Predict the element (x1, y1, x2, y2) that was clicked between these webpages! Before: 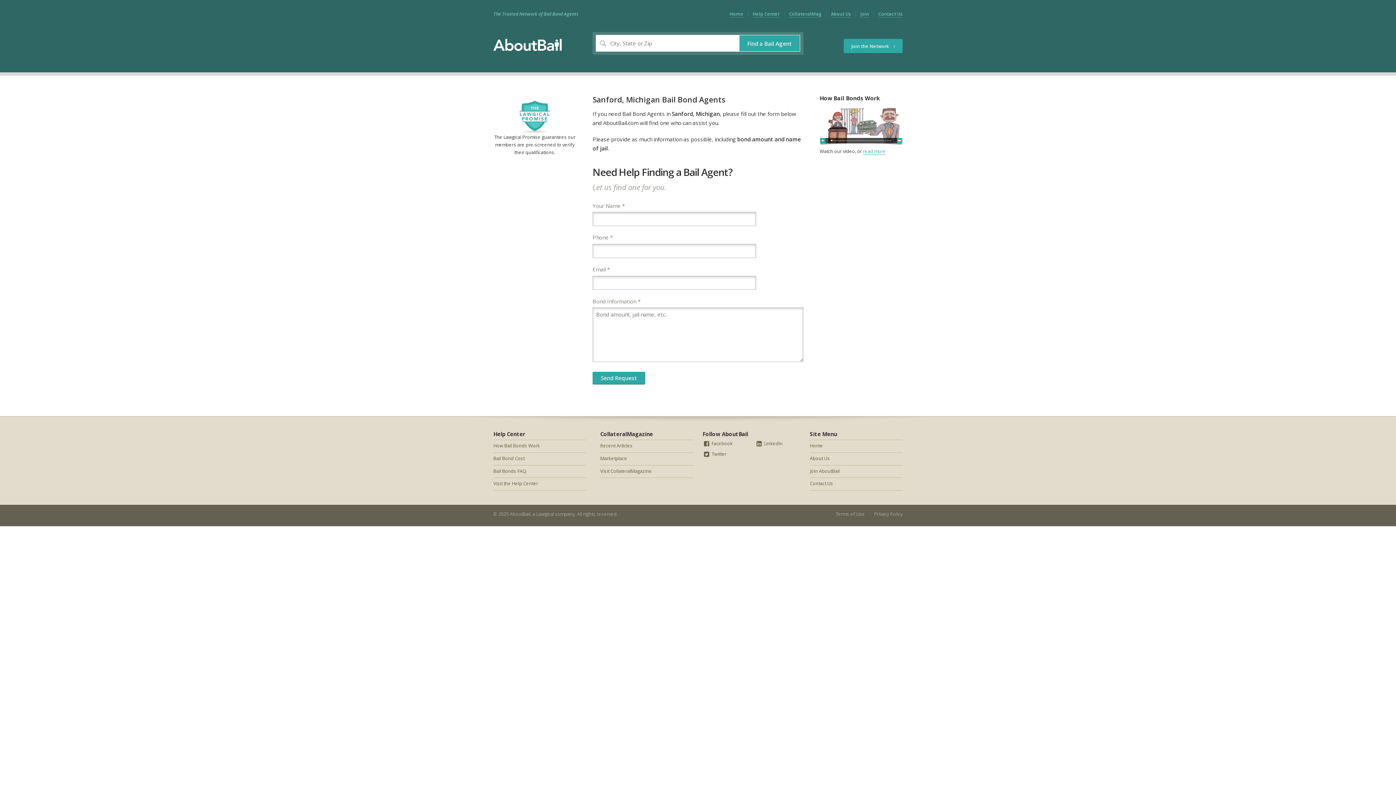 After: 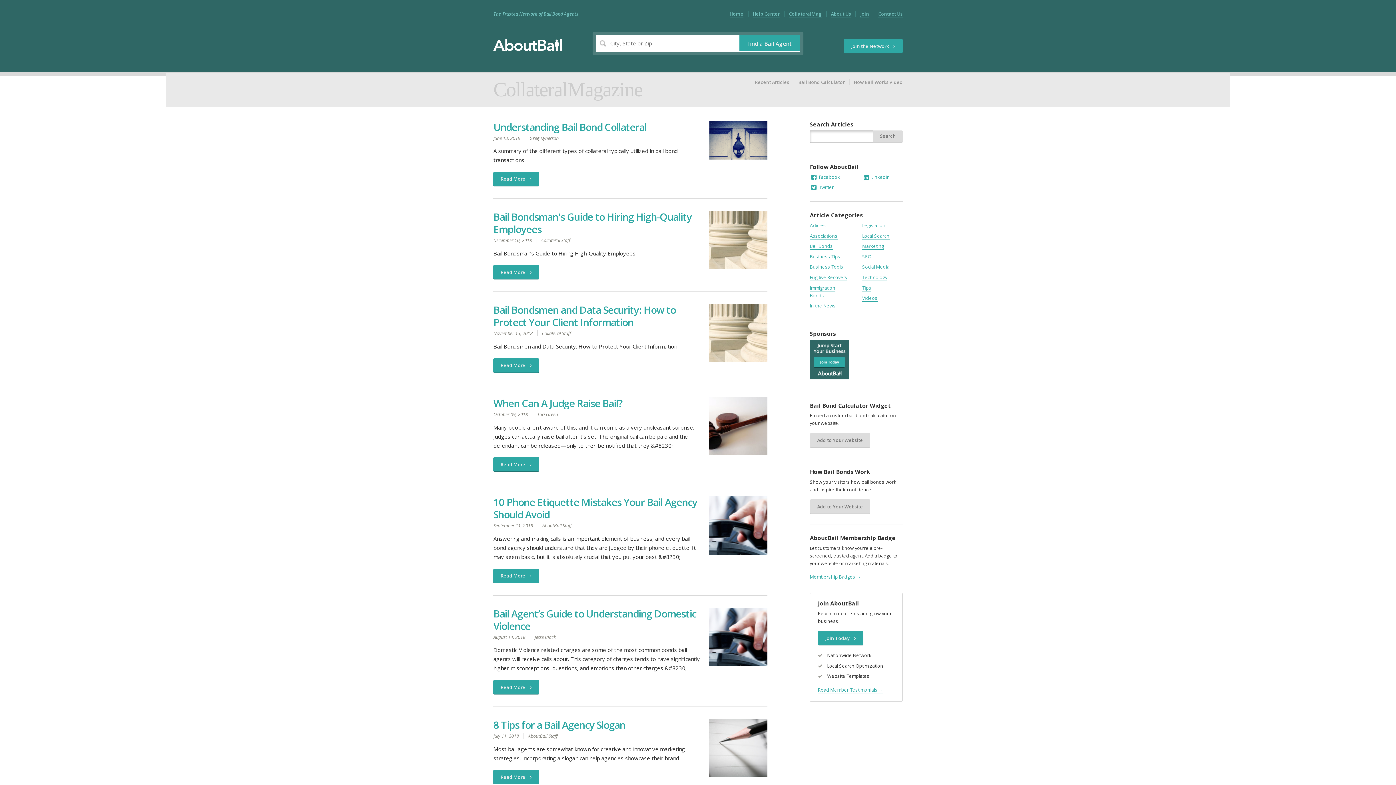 Action: label: Recent Articles bbox: (600, 440, 693, 453)